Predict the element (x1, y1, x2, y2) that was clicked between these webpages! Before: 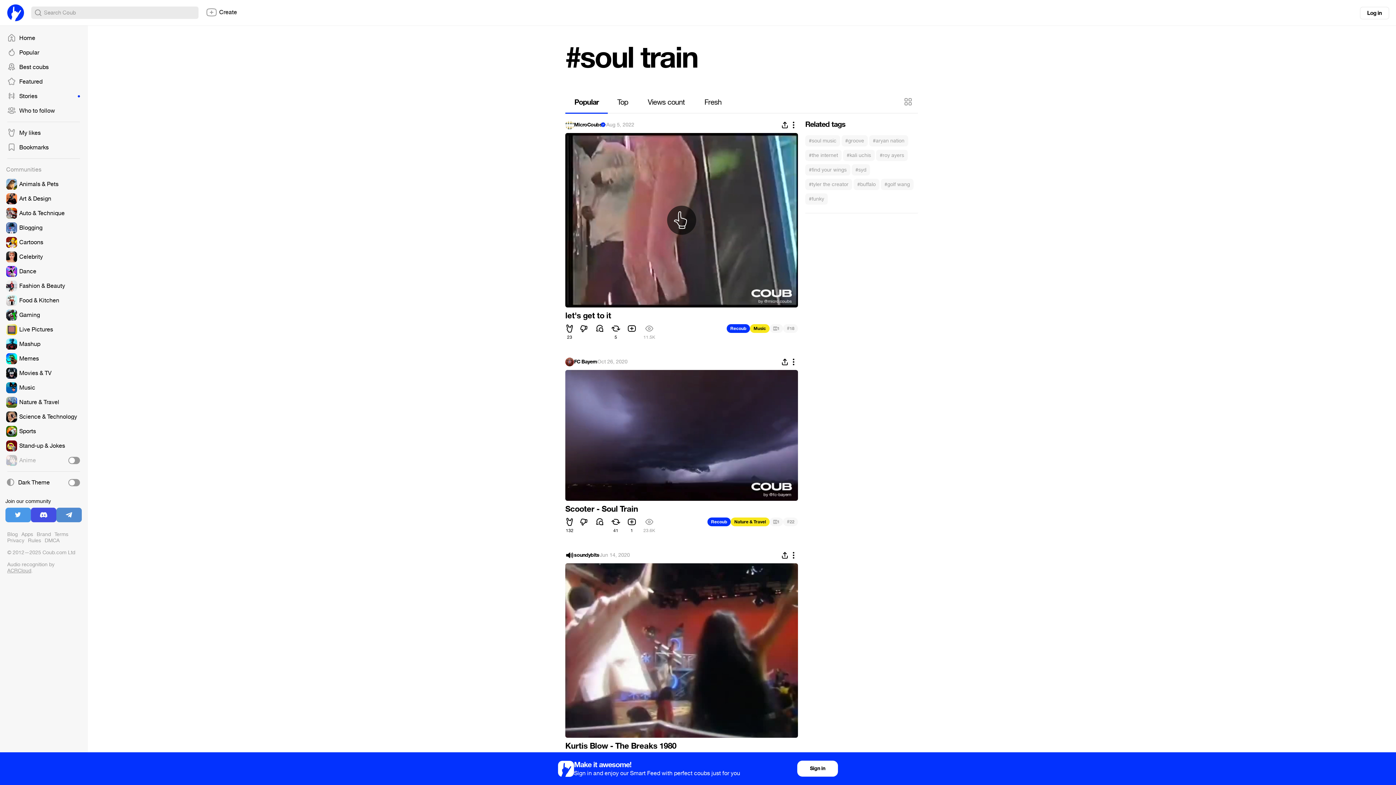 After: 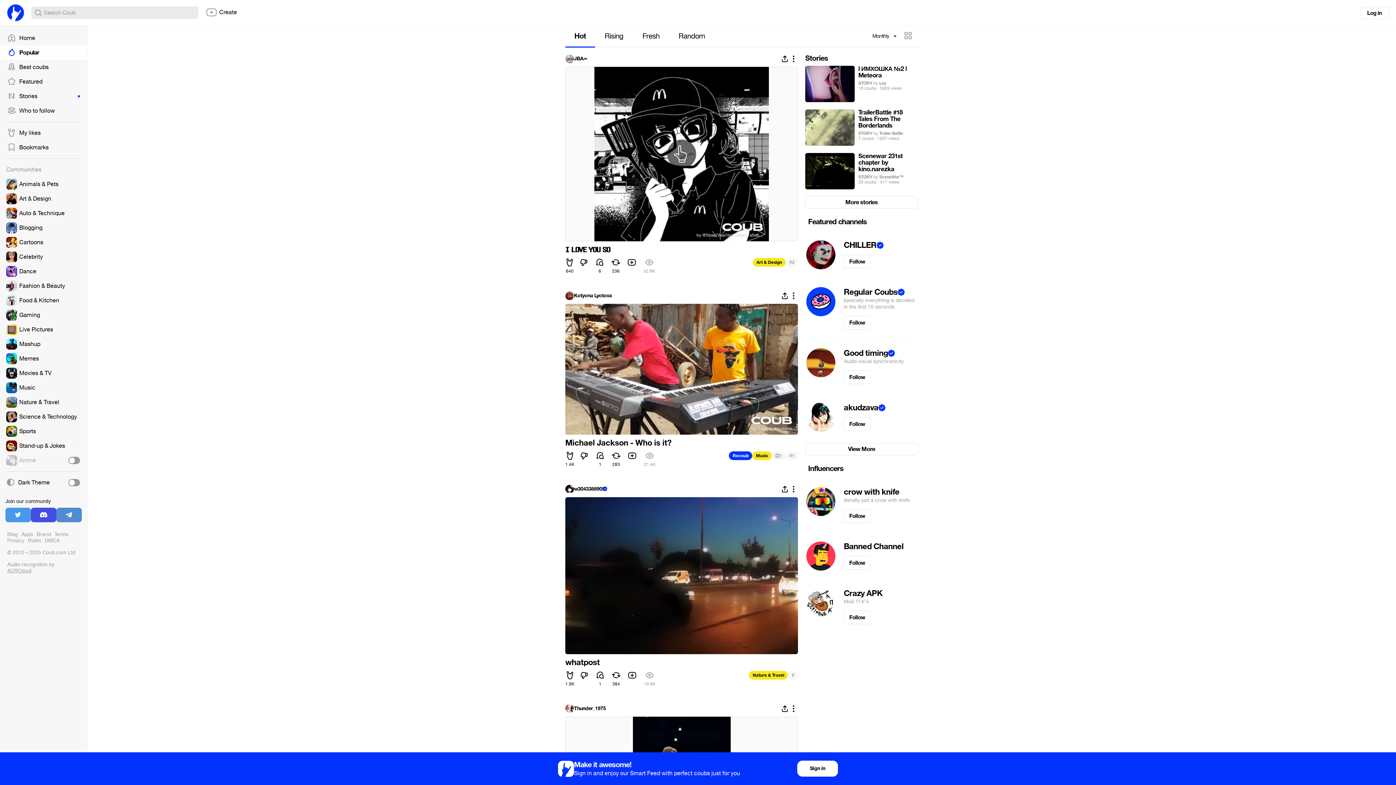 Action: label: Popular bbox: (0, 45, 87, 60)